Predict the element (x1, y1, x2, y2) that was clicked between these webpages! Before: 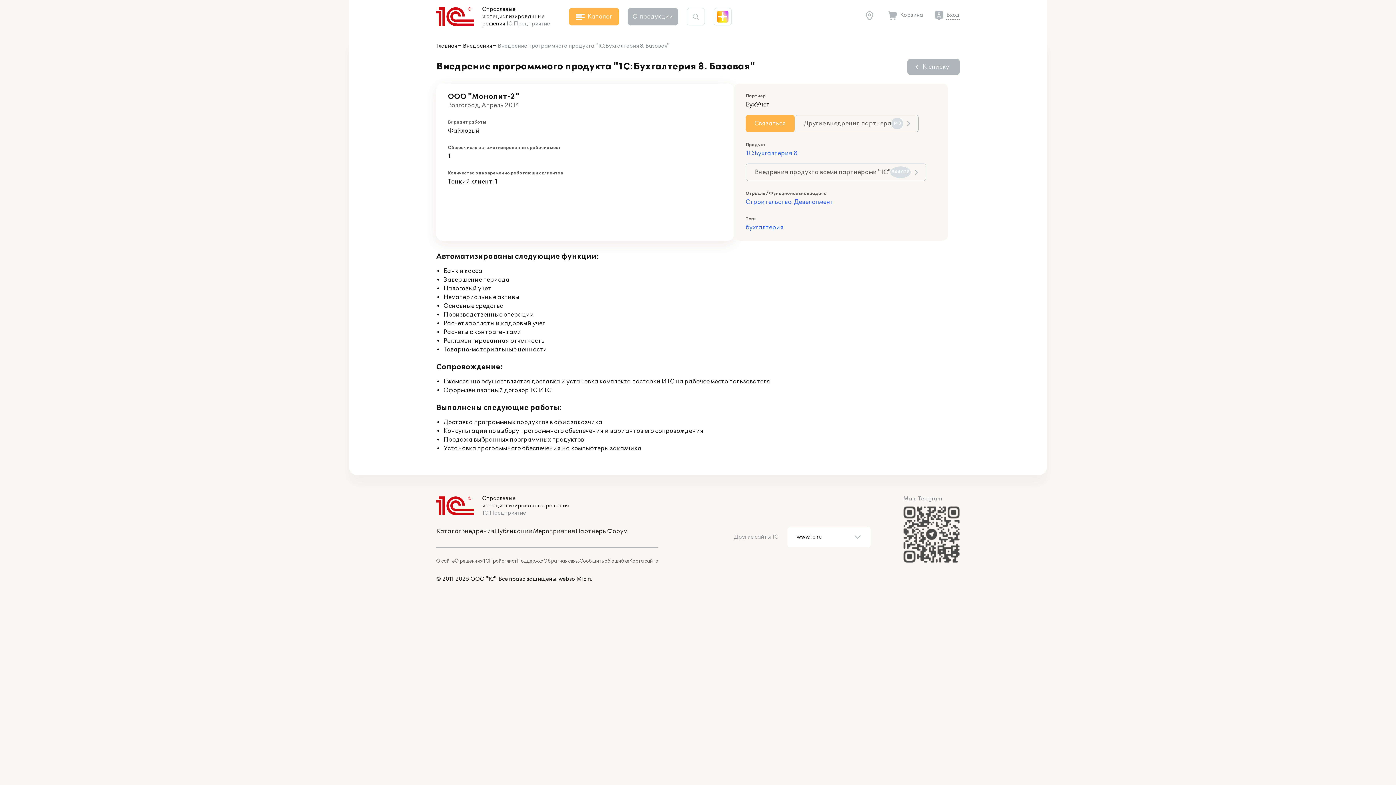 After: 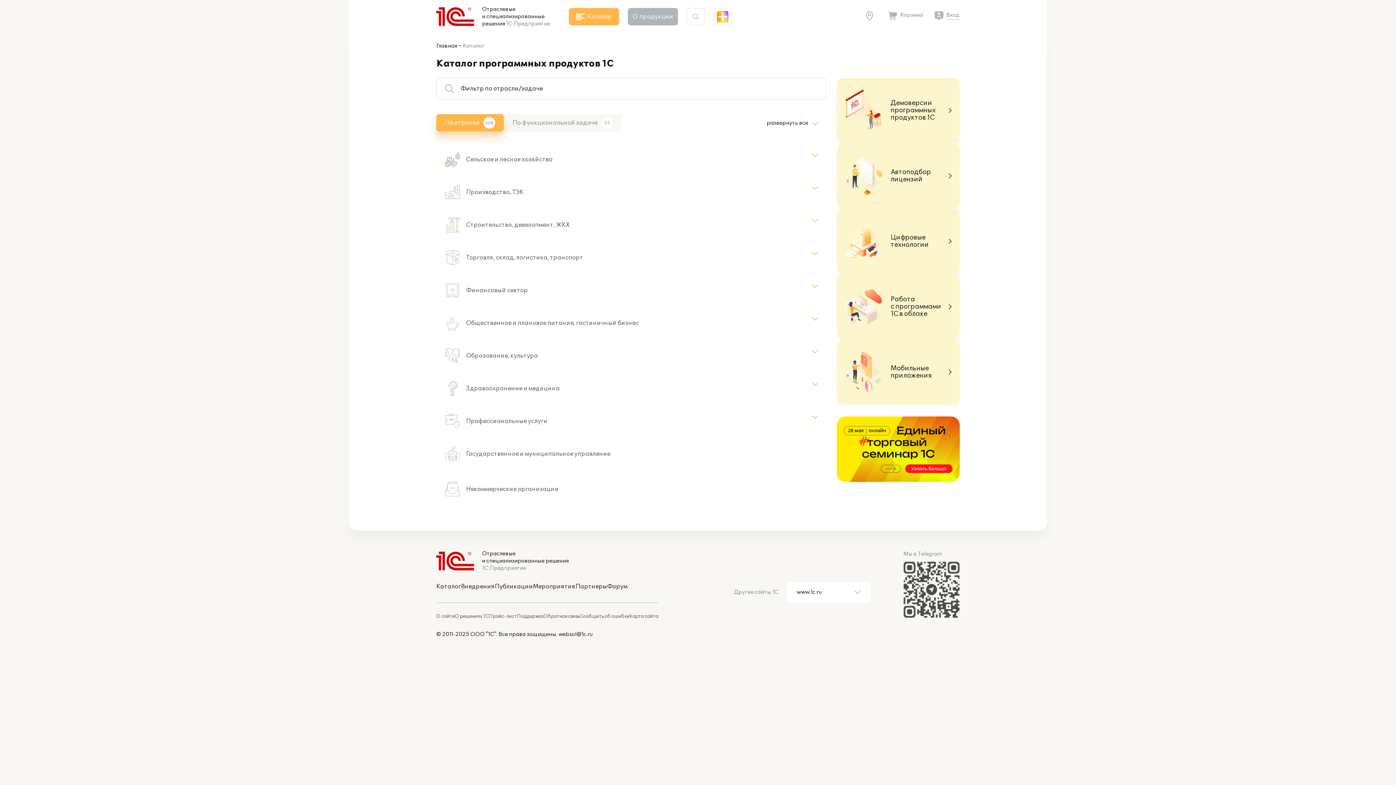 Action: bbox: (436, 528, 461, 535) label: Каталог